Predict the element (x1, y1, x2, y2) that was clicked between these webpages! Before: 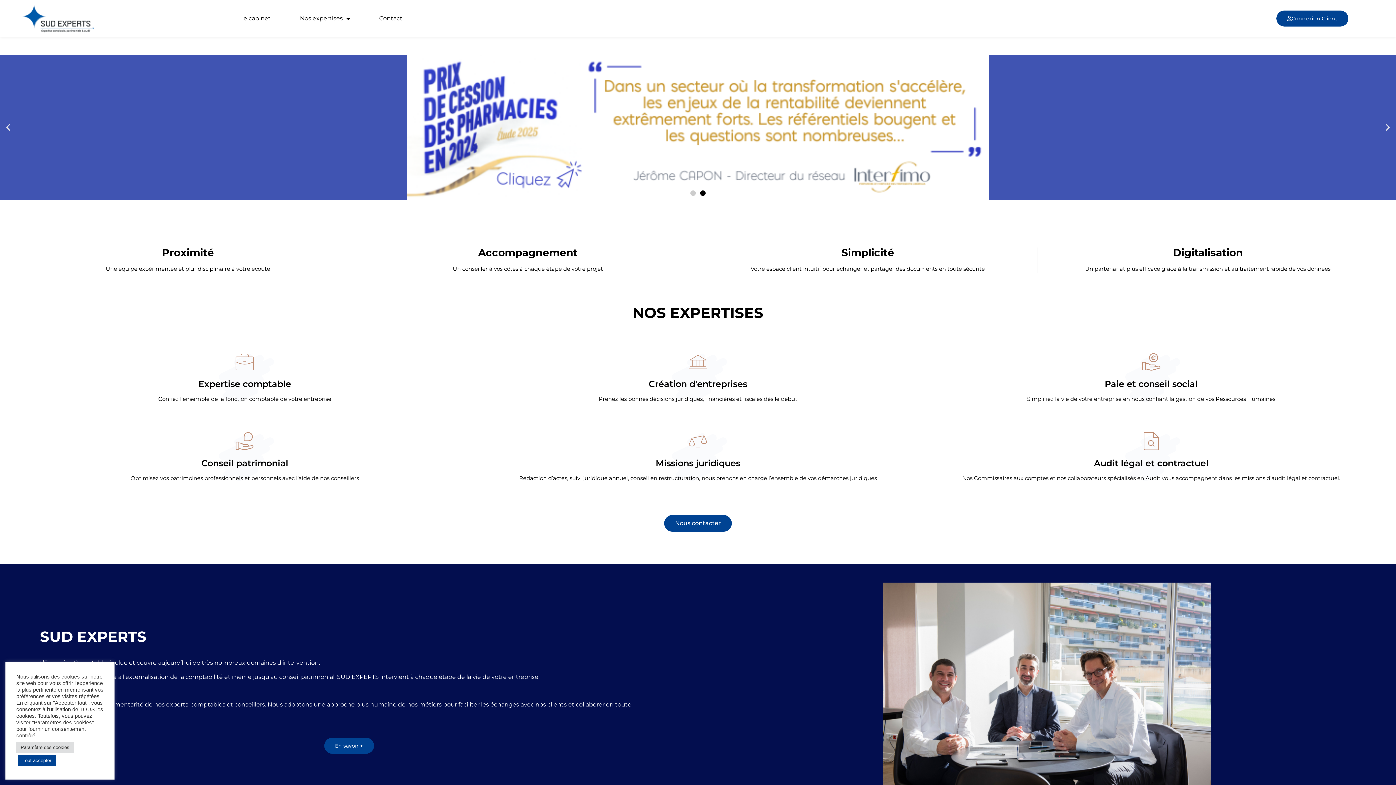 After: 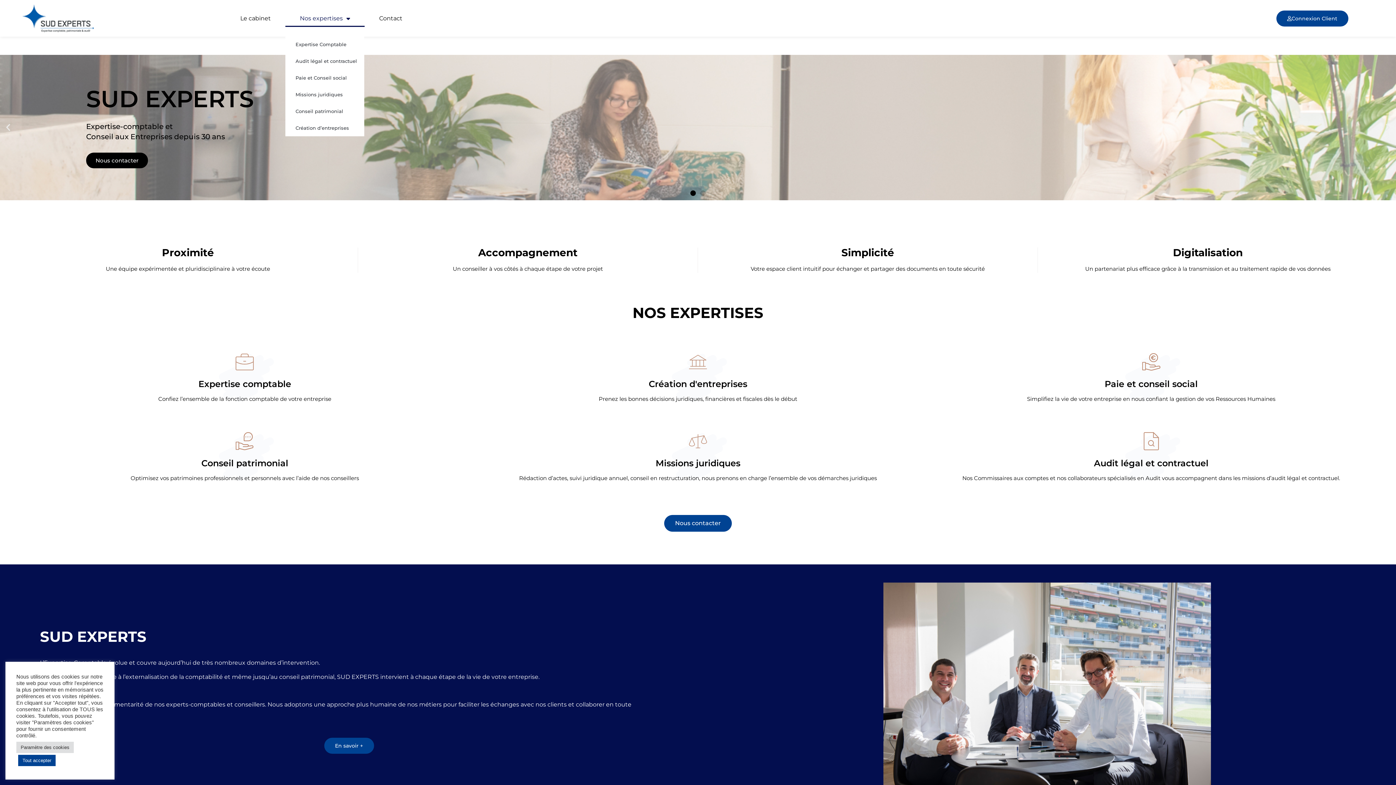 Action: bbox: (285, 10, 364, 26) label: Nos expertises